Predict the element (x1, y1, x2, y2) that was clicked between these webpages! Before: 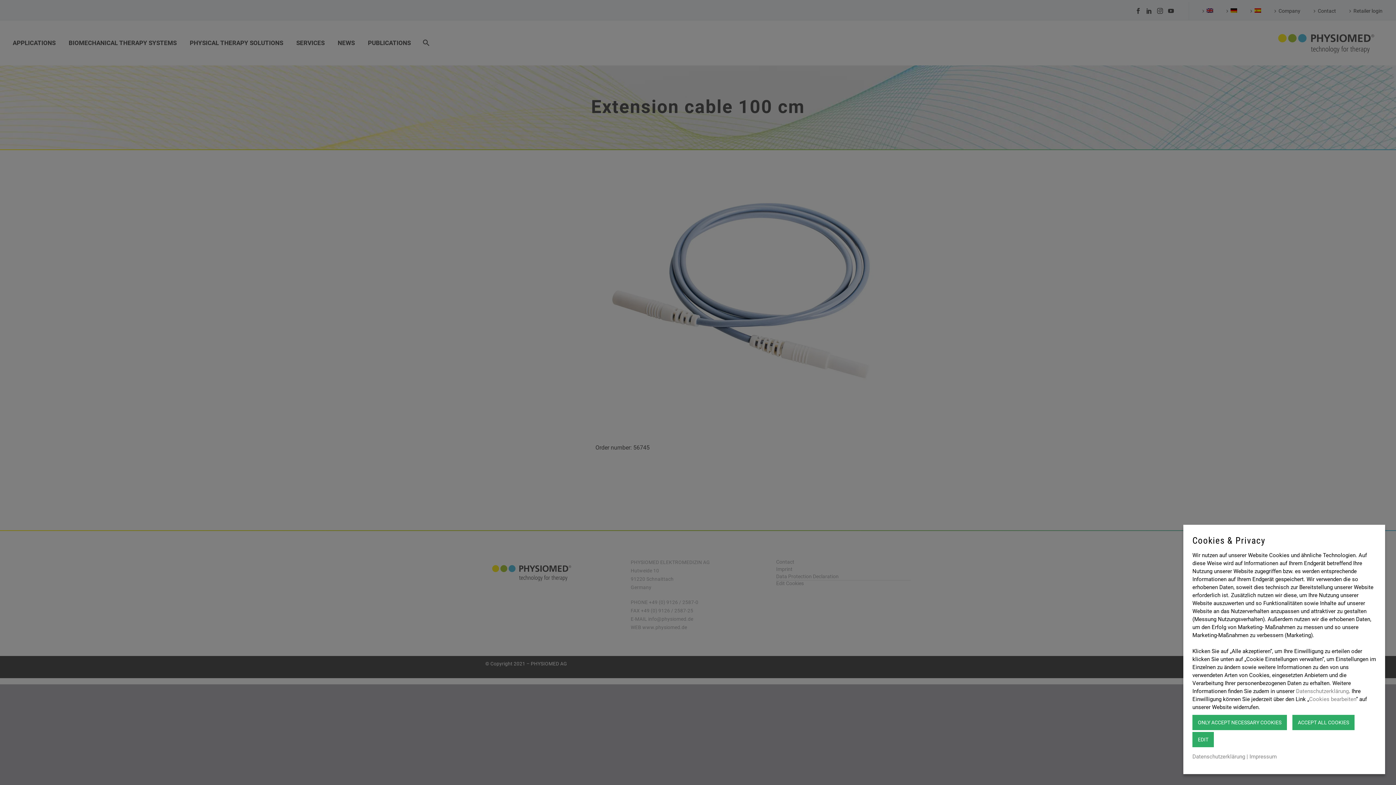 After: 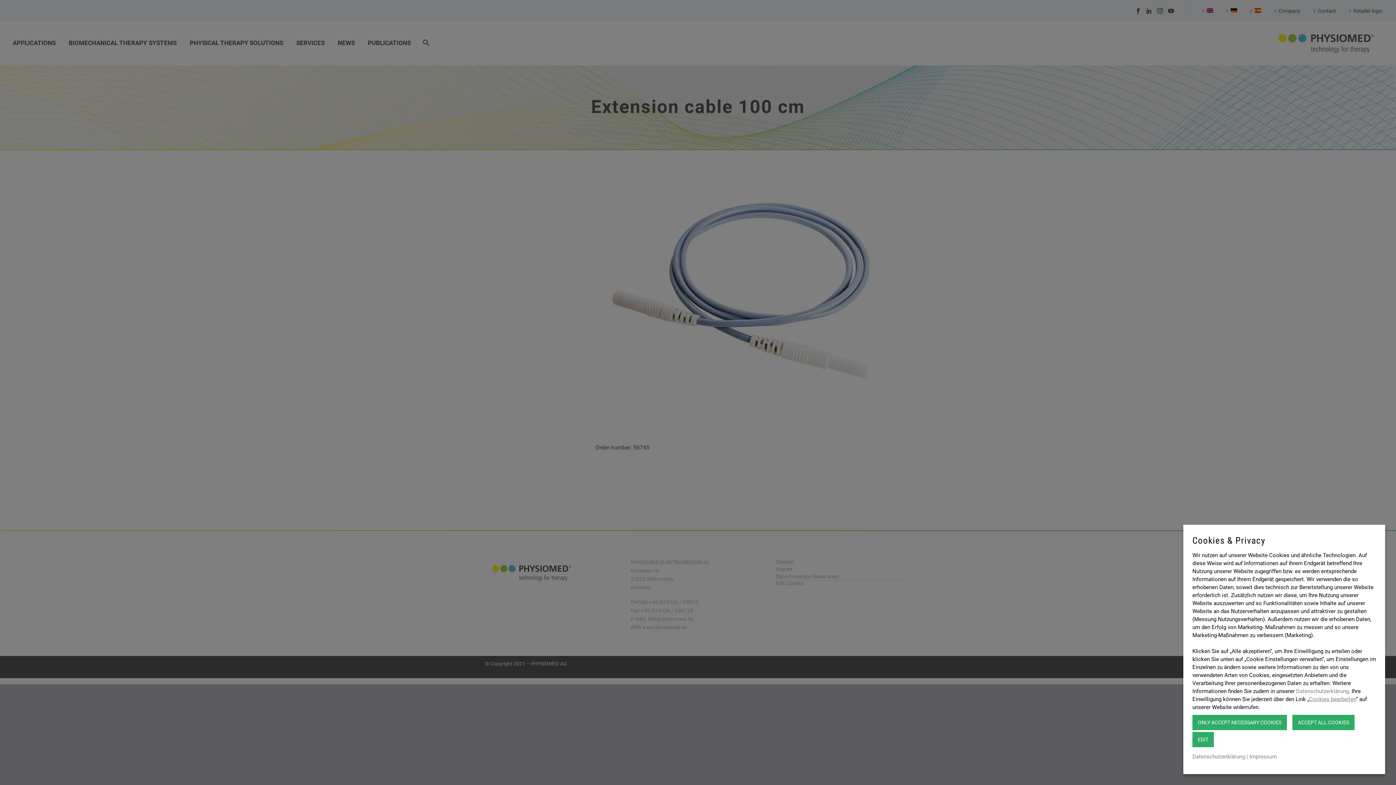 Action: label: Cookies bearbeiten bbox: (1309, 696, 1356, 703)